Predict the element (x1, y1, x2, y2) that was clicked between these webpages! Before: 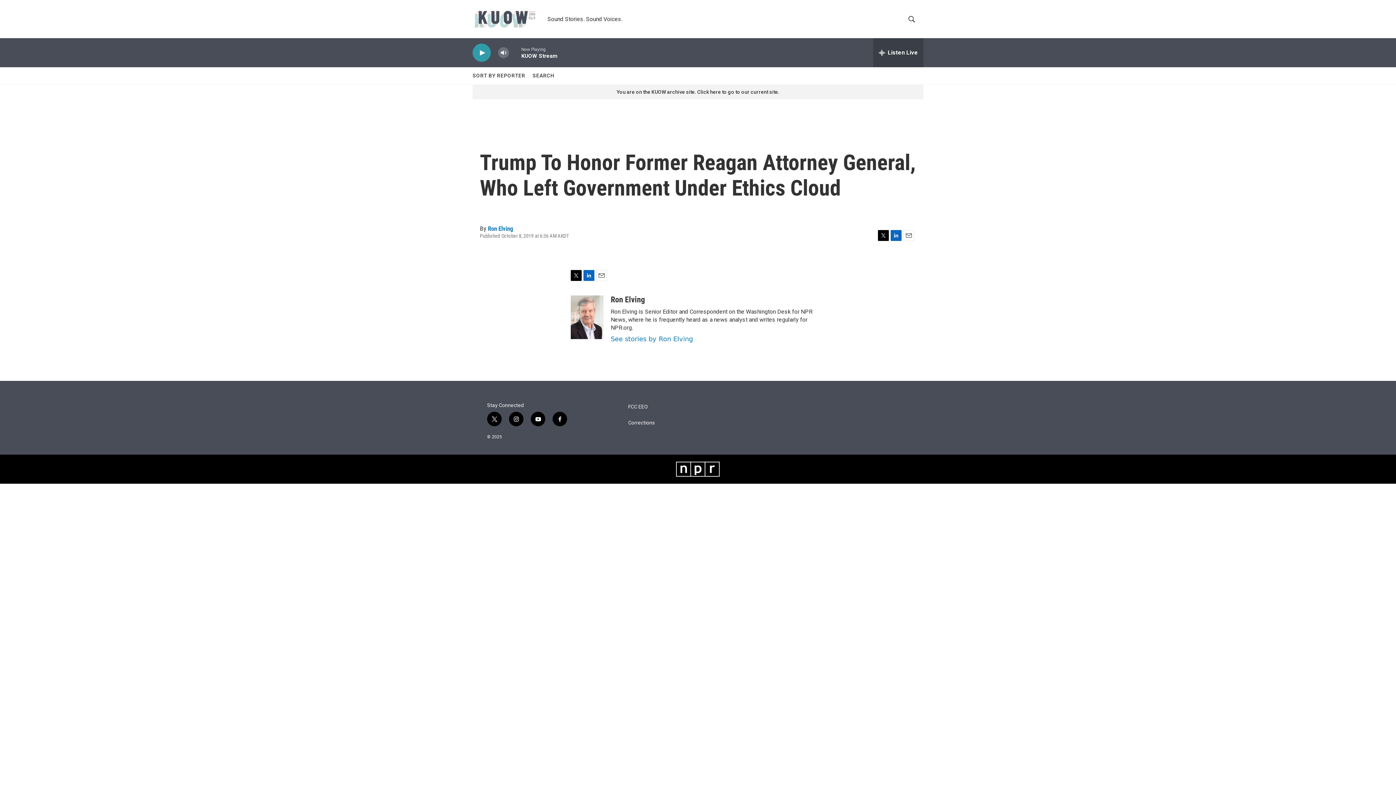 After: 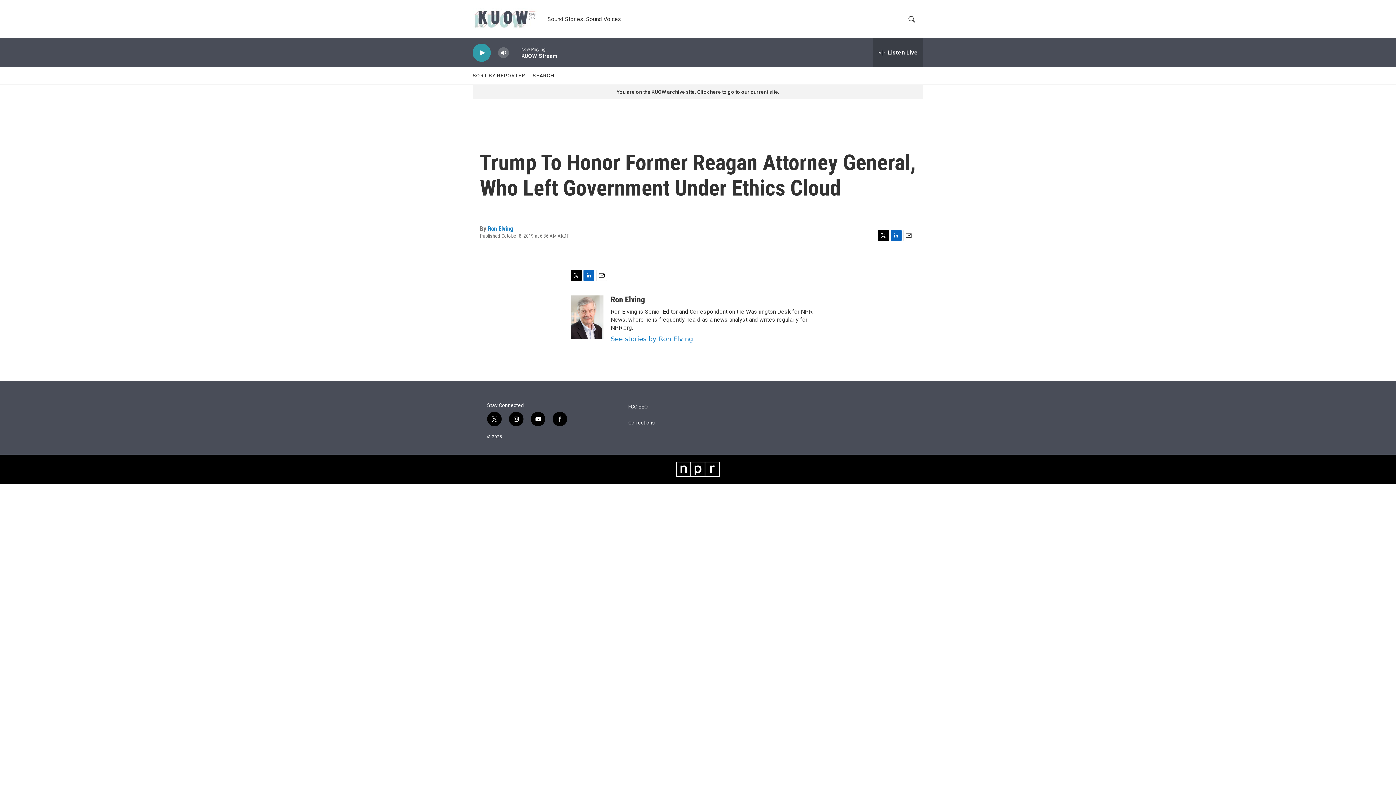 Action: bbox: (878, 230, 889, 241) label: Twitter